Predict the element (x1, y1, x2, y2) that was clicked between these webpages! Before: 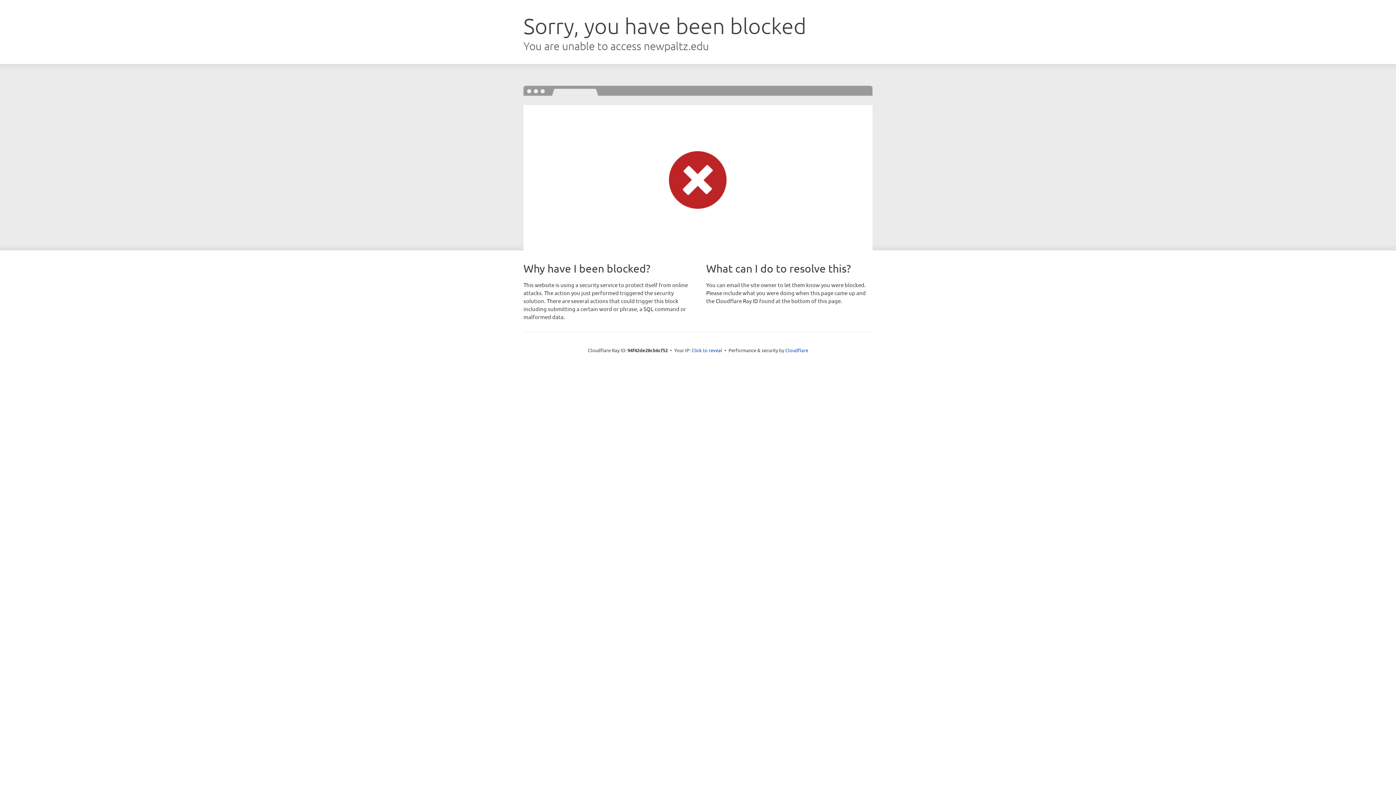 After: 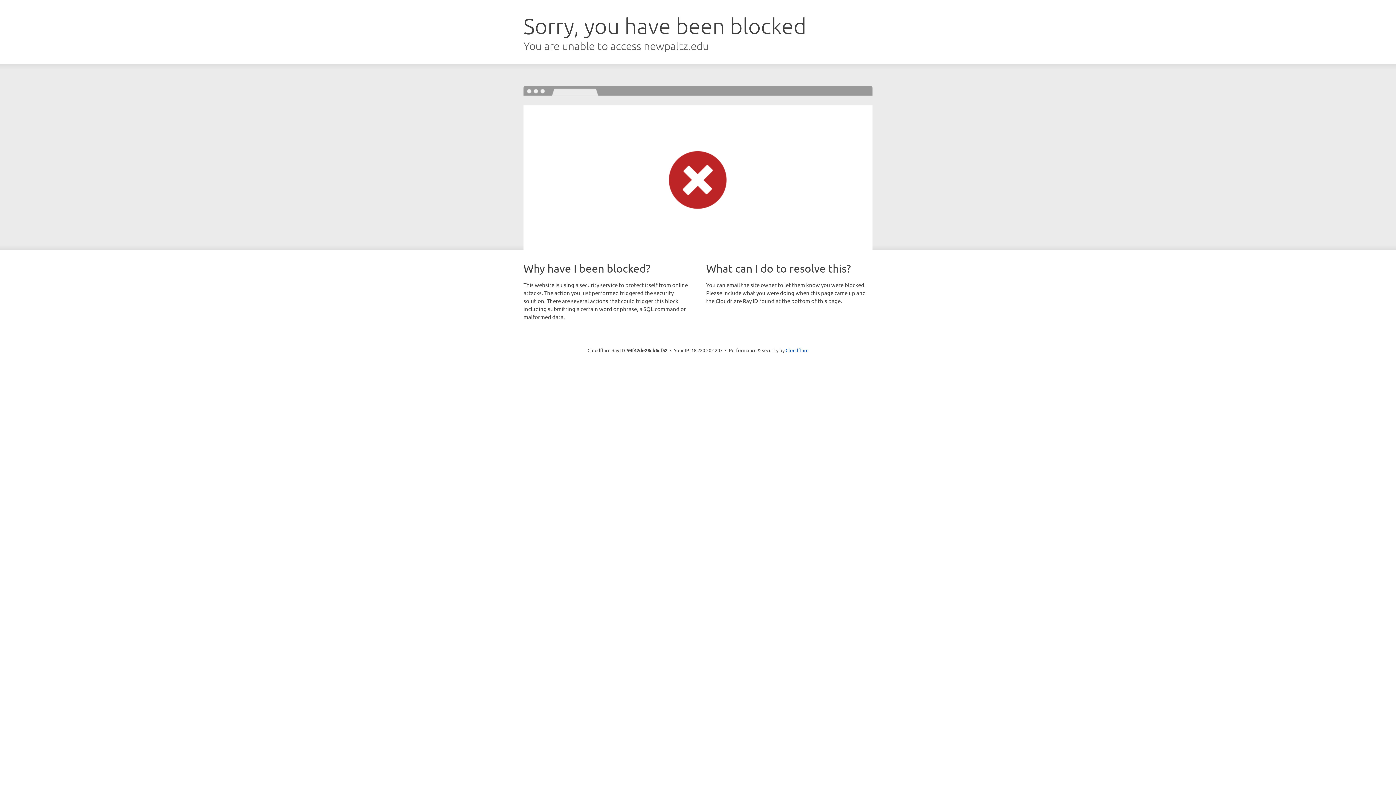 Action: label: Click to reveal bbox: (691, 346, 722, 353)